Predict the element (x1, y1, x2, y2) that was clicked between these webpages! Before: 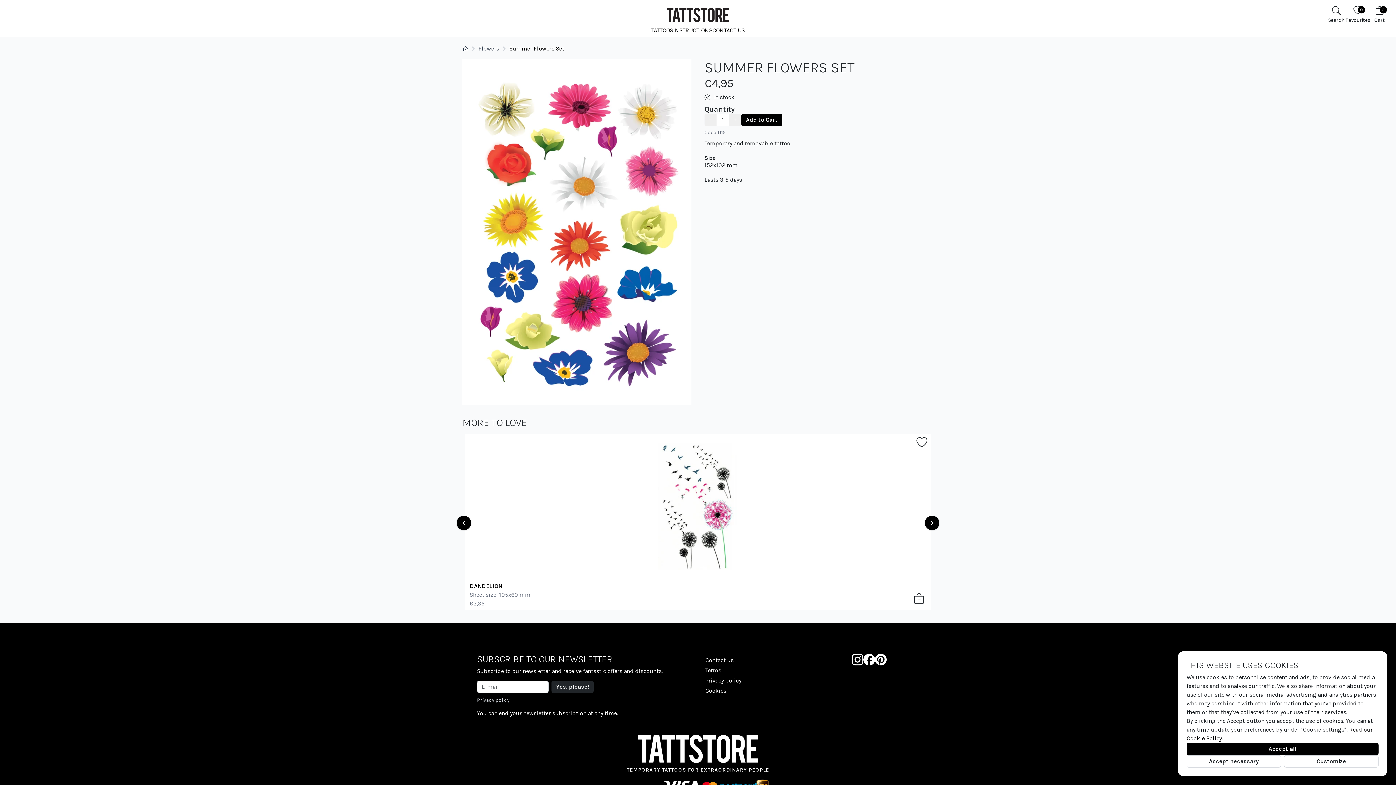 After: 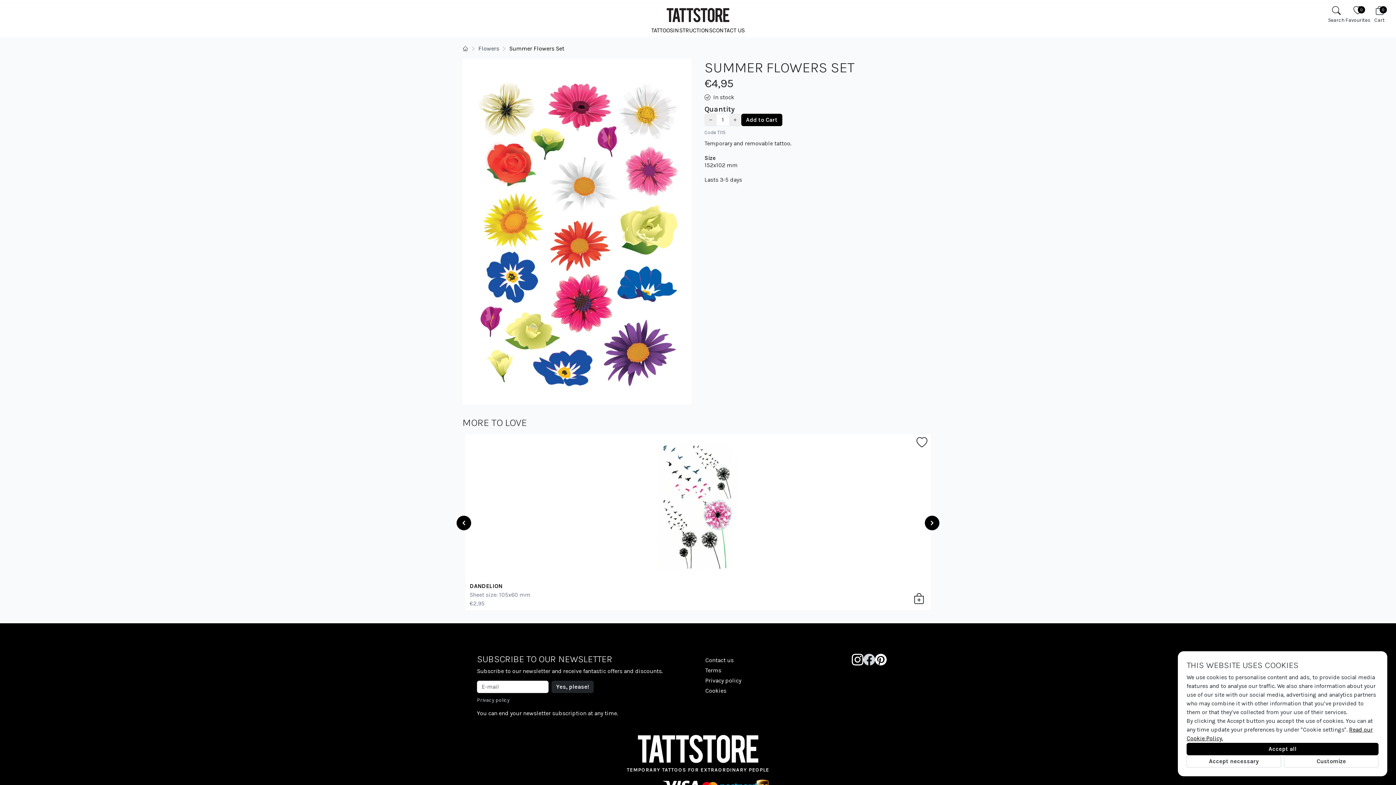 Action: bbox: (863, 654, 875, 665)